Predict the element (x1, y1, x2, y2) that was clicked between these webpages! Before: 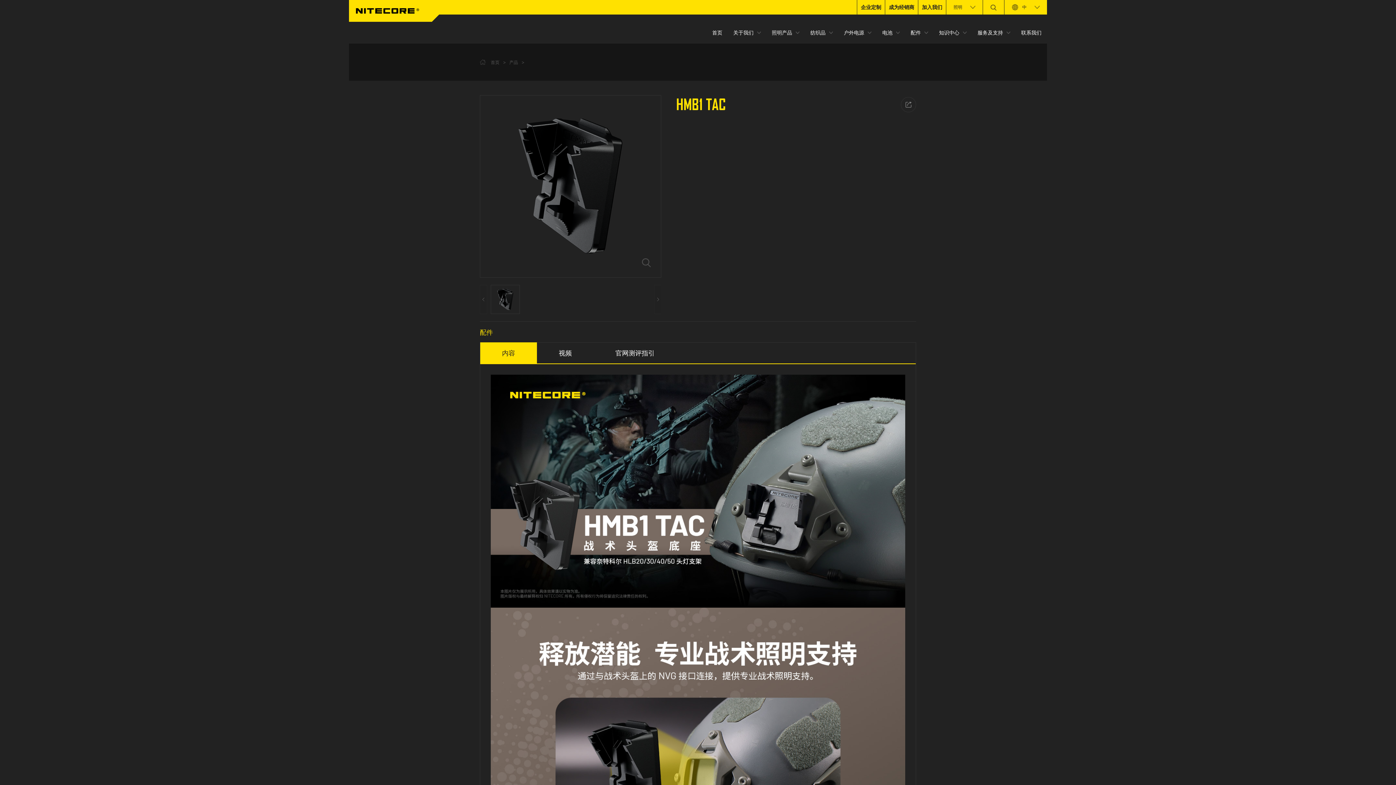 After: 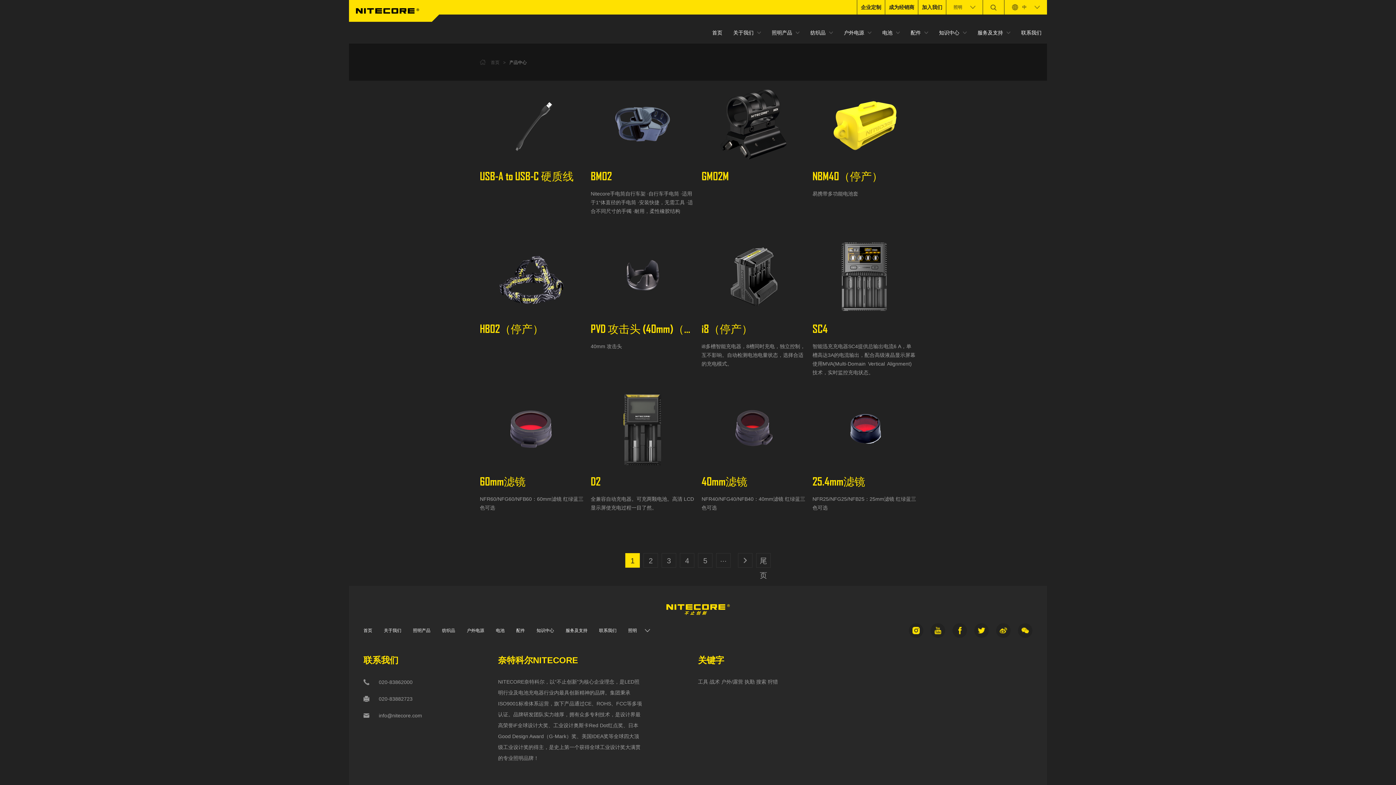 Action: bbox: (905, 21, 933, 43) label: 配件